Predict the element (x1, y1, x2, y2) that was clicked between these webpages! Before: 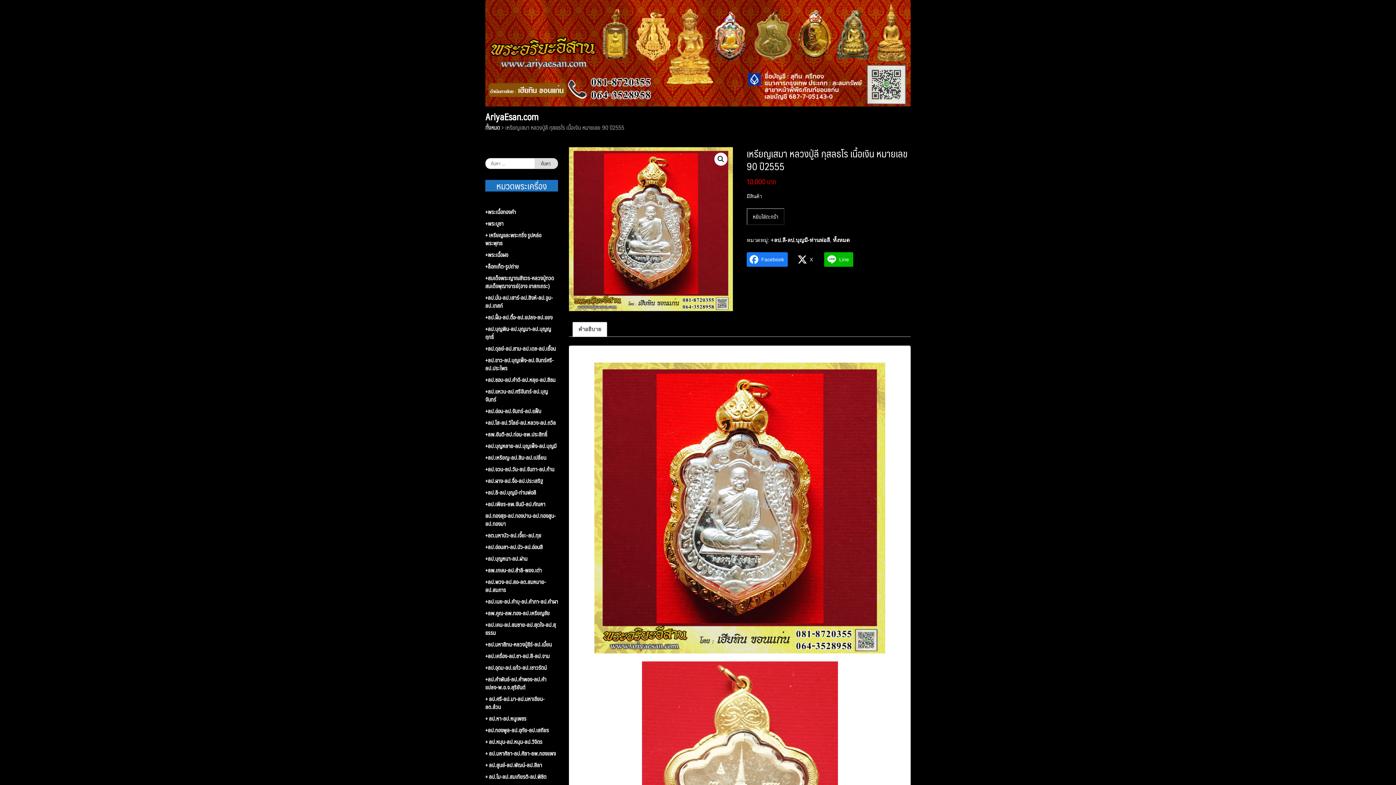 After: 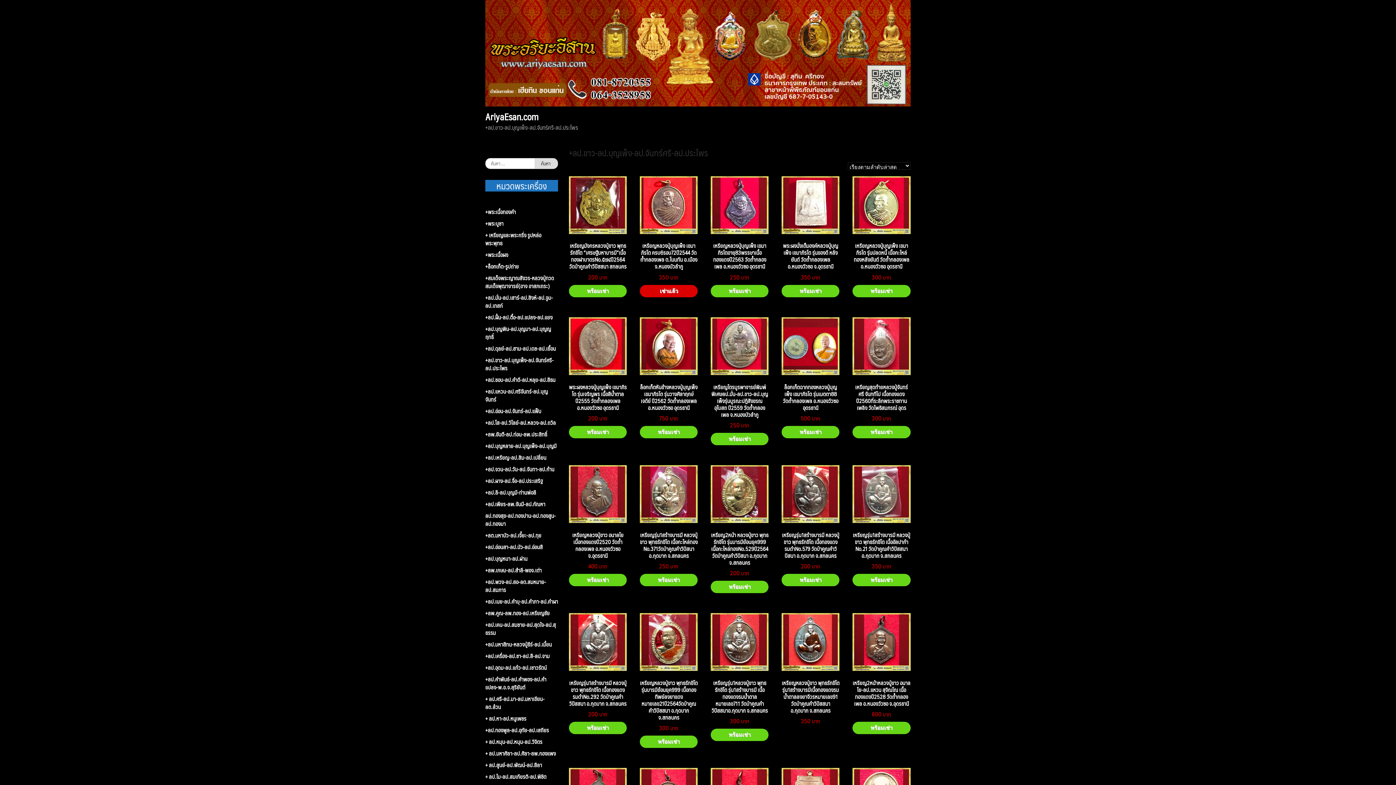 Action: label: +ลป.ขาว-ลป.บุญเพ็ง-ลป.จันทร์ศรี-ลป.ประไพร bbox: (485, 356, 558, 372)